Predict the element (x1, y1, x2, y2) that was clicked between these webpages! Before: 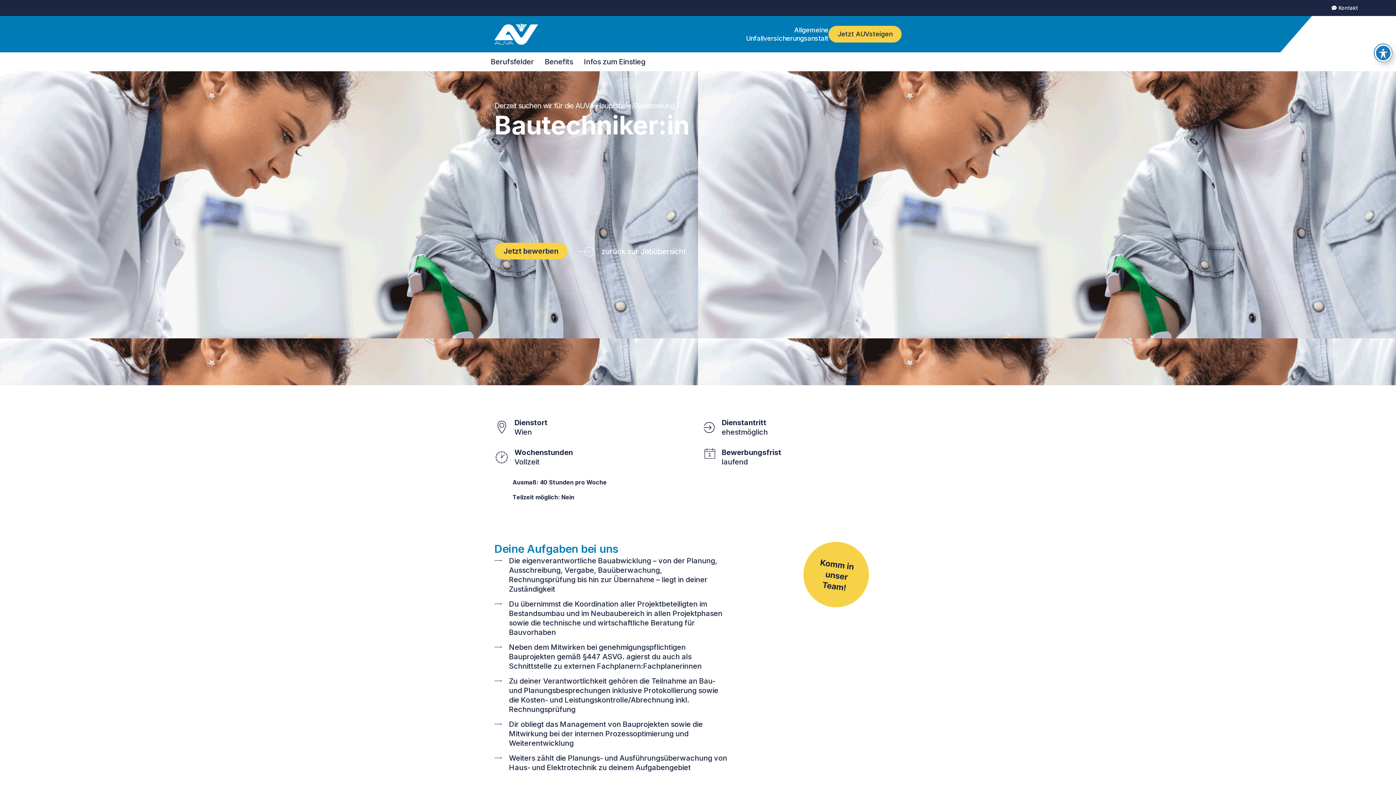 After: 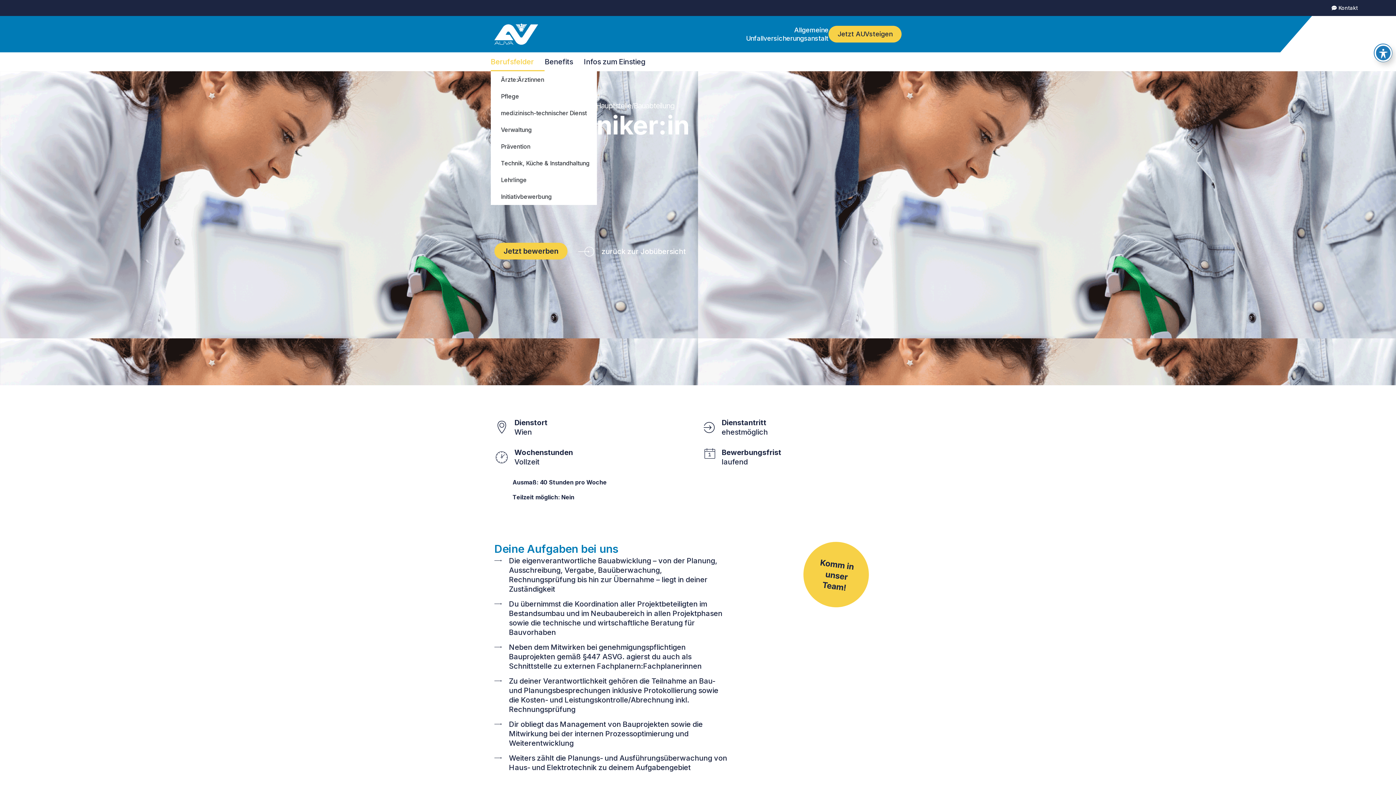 Action: label: Berufsfelder bbox: (490, 52, 544, 71)